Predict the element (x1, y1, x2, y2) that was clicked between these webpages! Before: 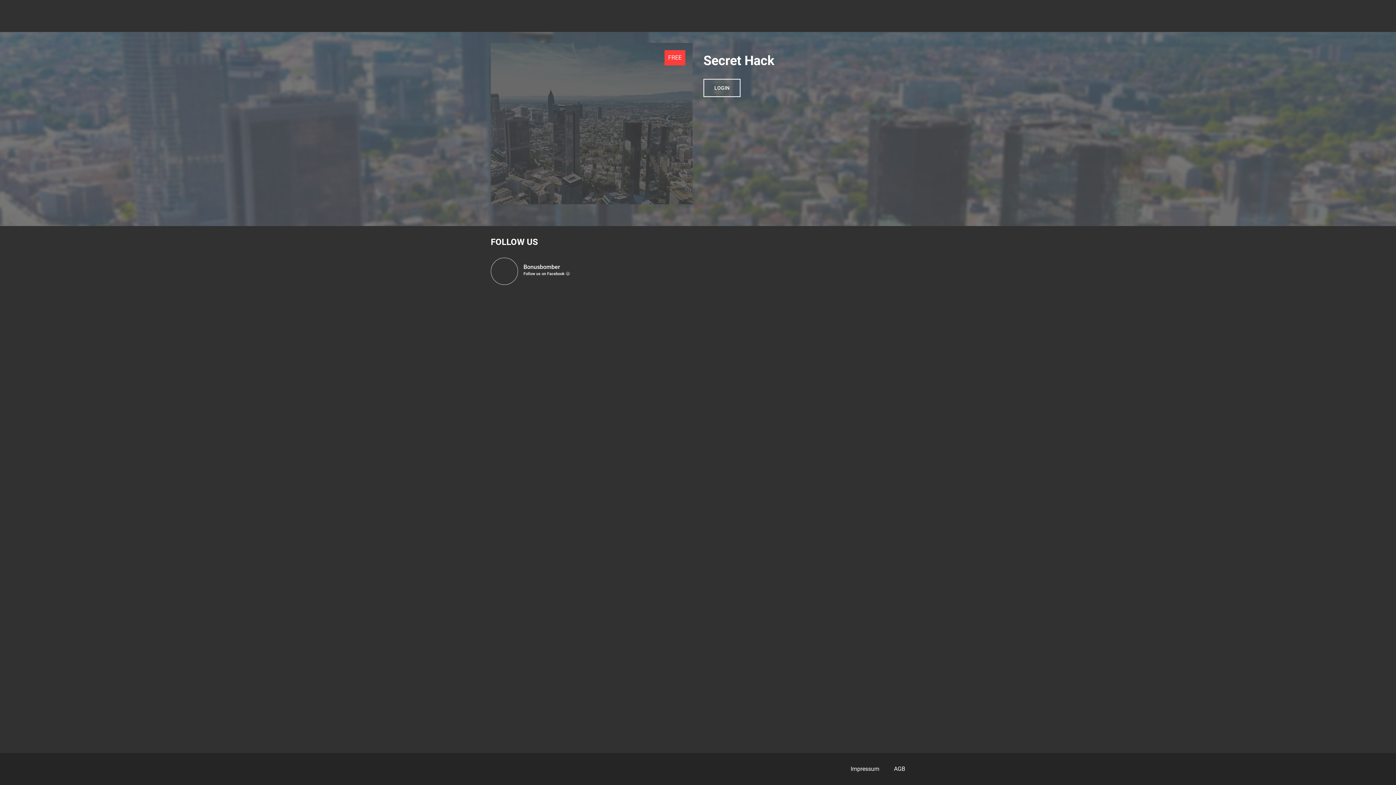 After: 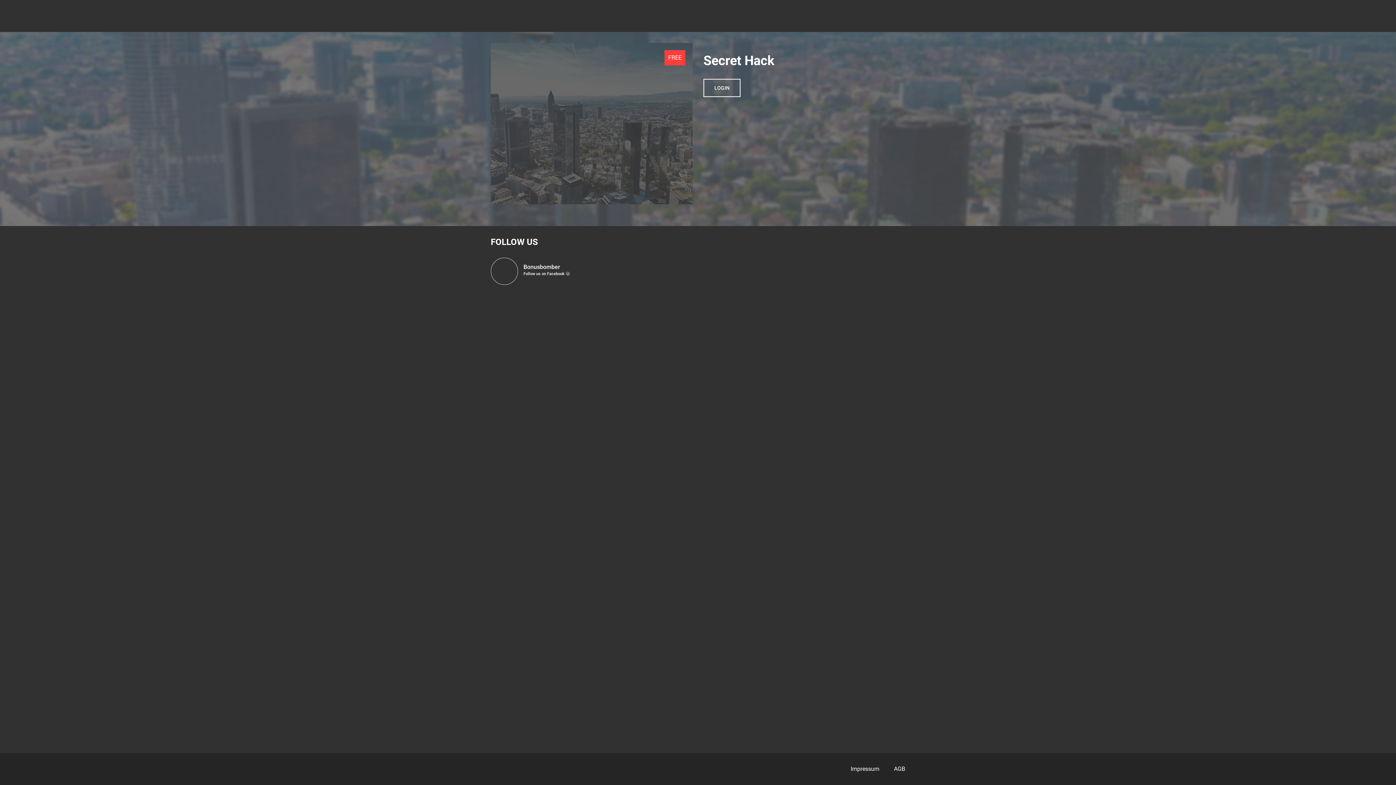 Action: label: Bonusbomber
Follow us on Facebook 😃 bbox: (490, 257, 592, 285)